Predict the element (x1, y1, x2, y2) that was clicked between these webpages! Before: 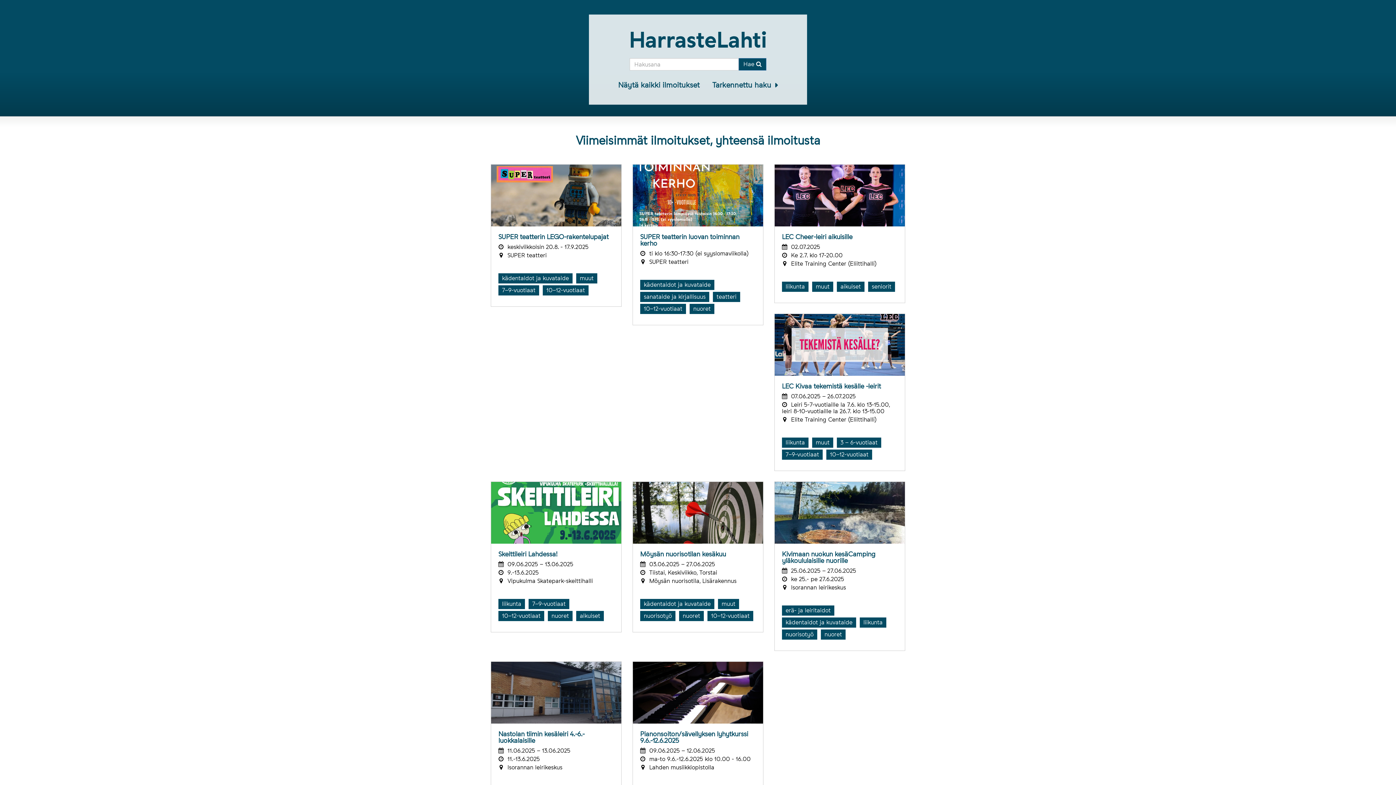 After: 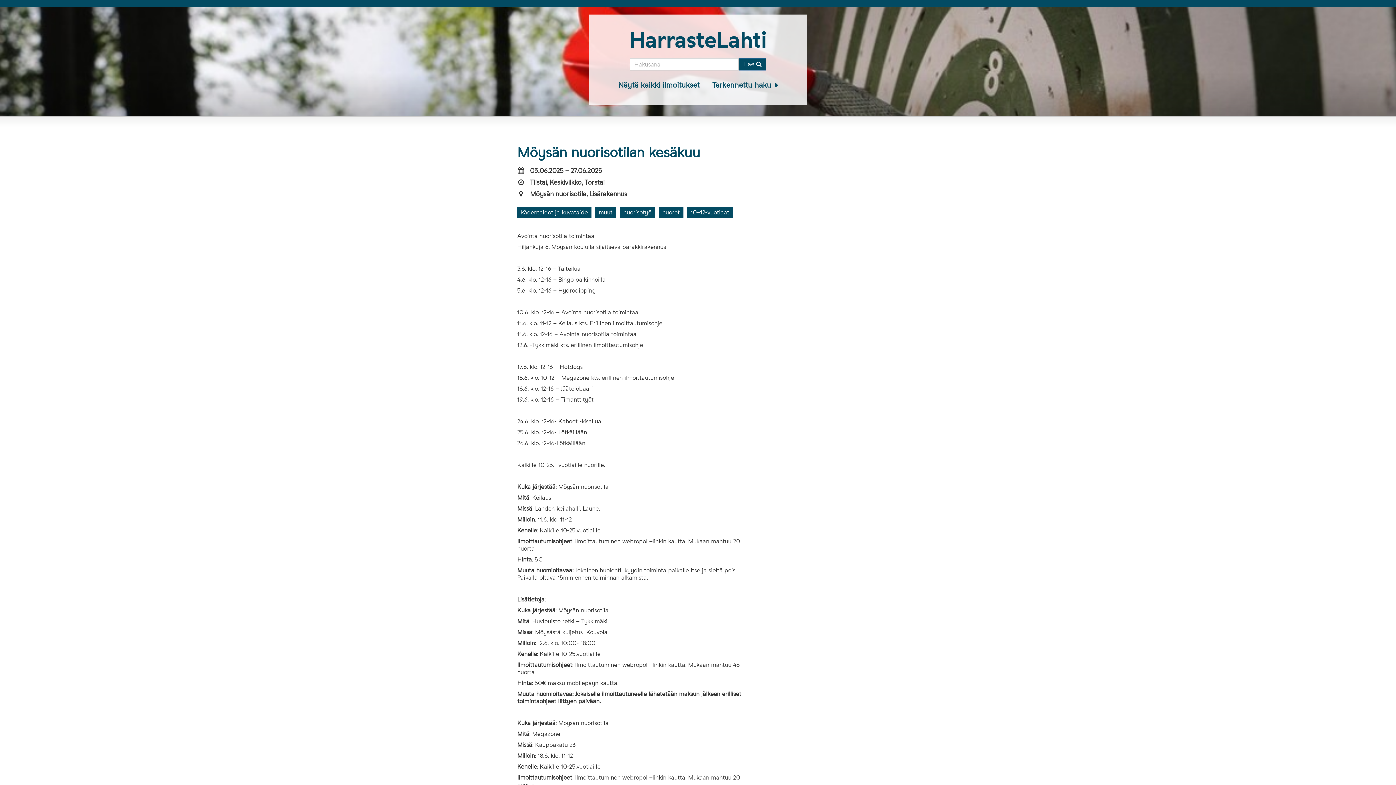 Action: bbox: (632, 481, 763, 632) label: Möysän nuorisotilan kesäkuu

03.06.2025 – 27.06.2025

Tiistai, Keskiviikko, Torstai

Möysän nuorisotila, Lisärakennus




kädentaidot ja kuvataide muut nuorisotyö nuoret 10–12-vuotiaat